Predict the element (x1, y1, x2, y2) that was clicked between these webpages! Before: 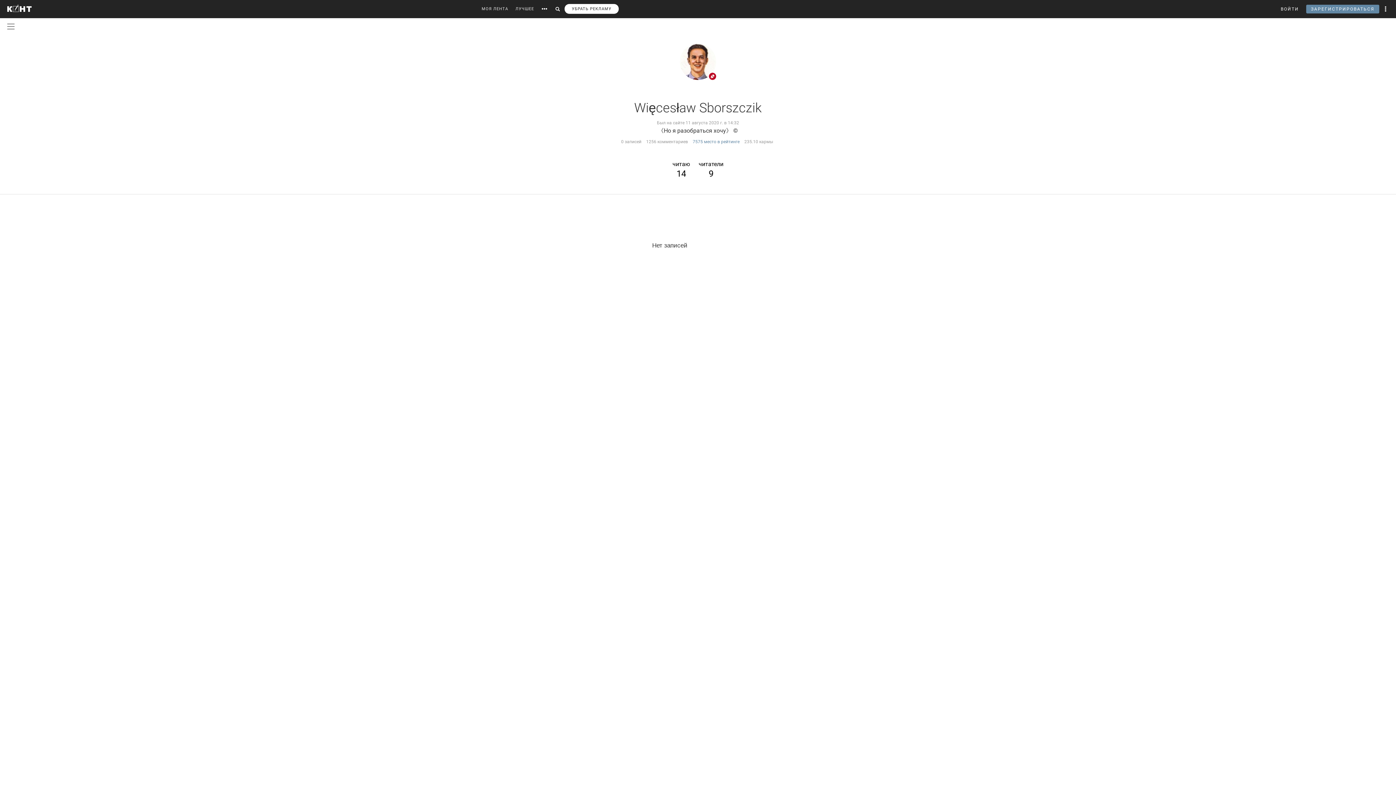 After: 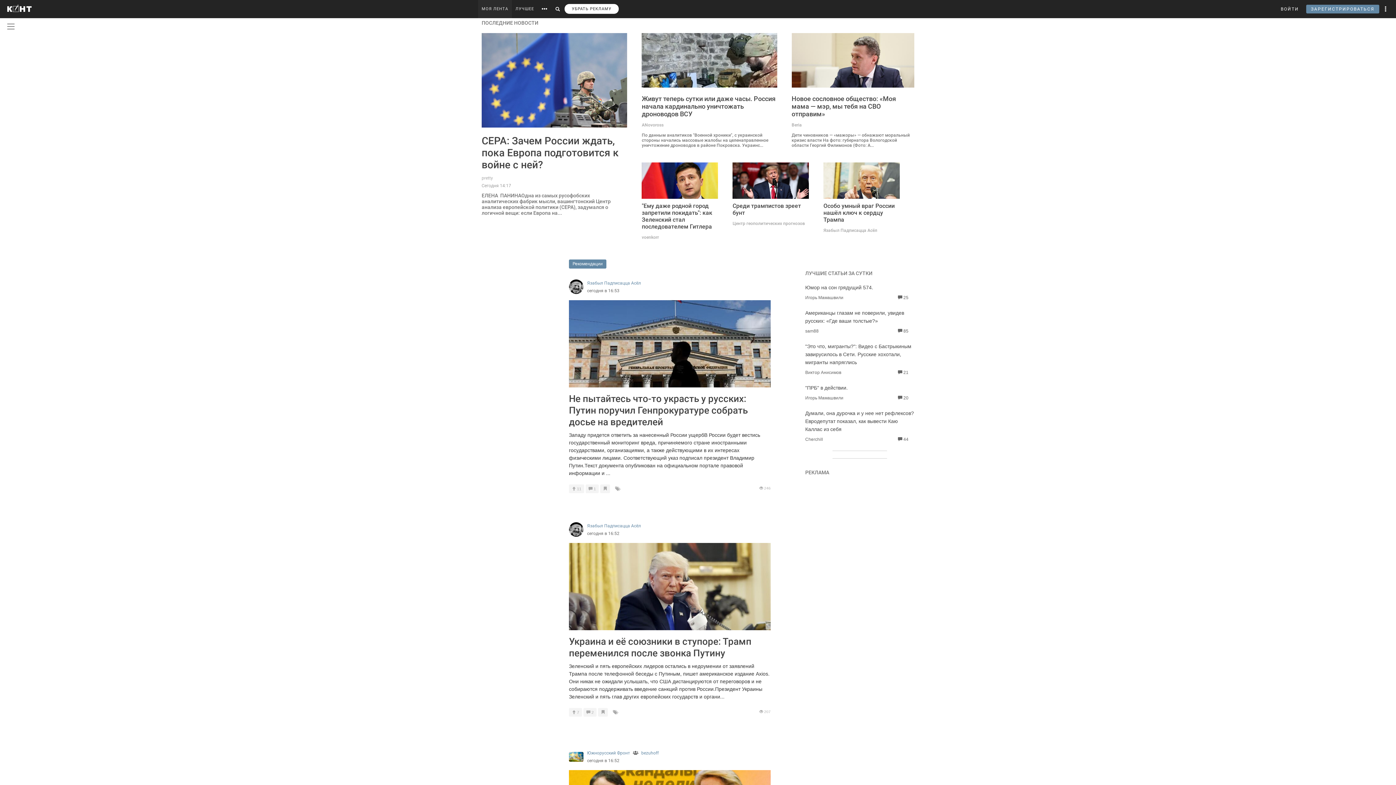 Action: label: МОЯ ЛЕНТА bbox: (478, 0, 512, 18)